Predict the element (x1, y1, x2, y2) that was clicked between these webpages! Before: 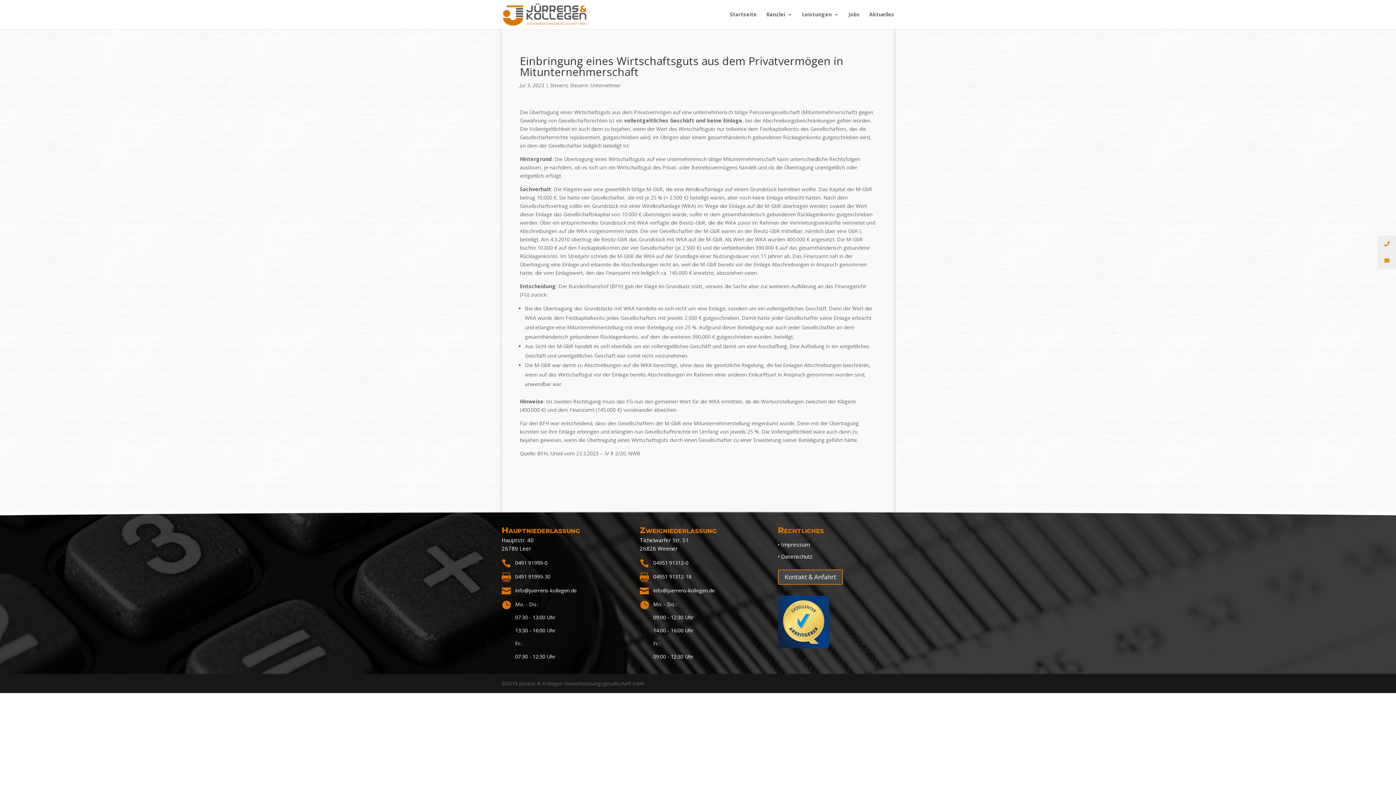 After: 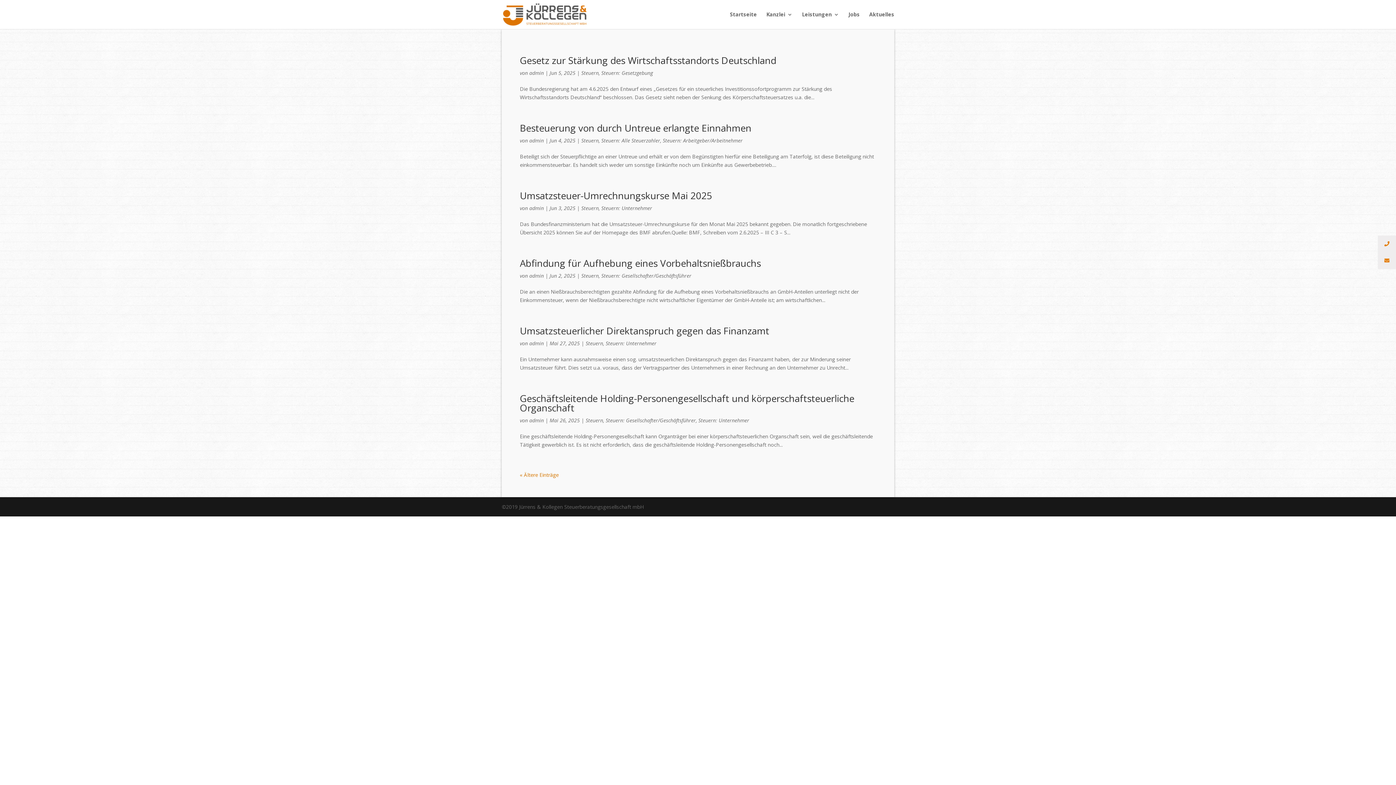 Action: bbox: (550, 81, 567, 88) label: Steuern